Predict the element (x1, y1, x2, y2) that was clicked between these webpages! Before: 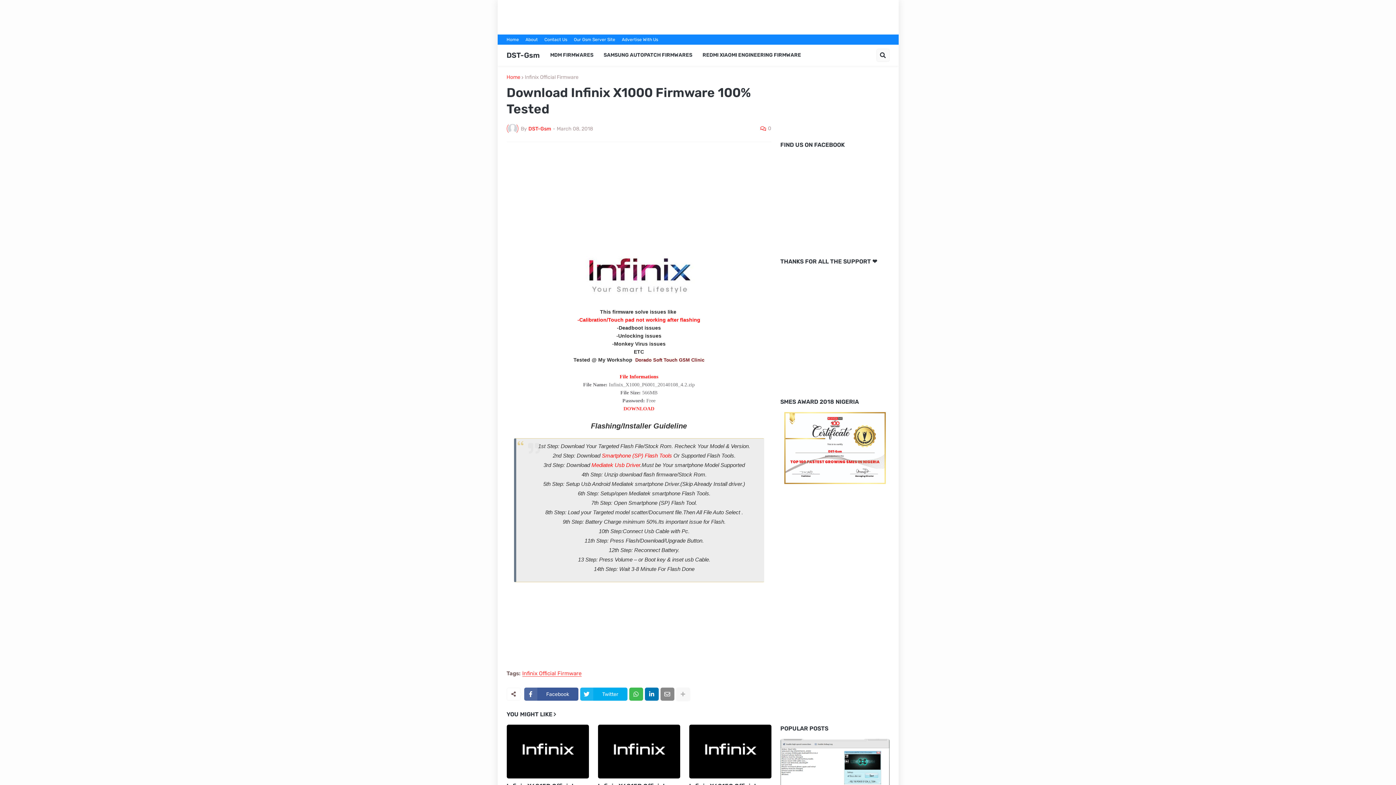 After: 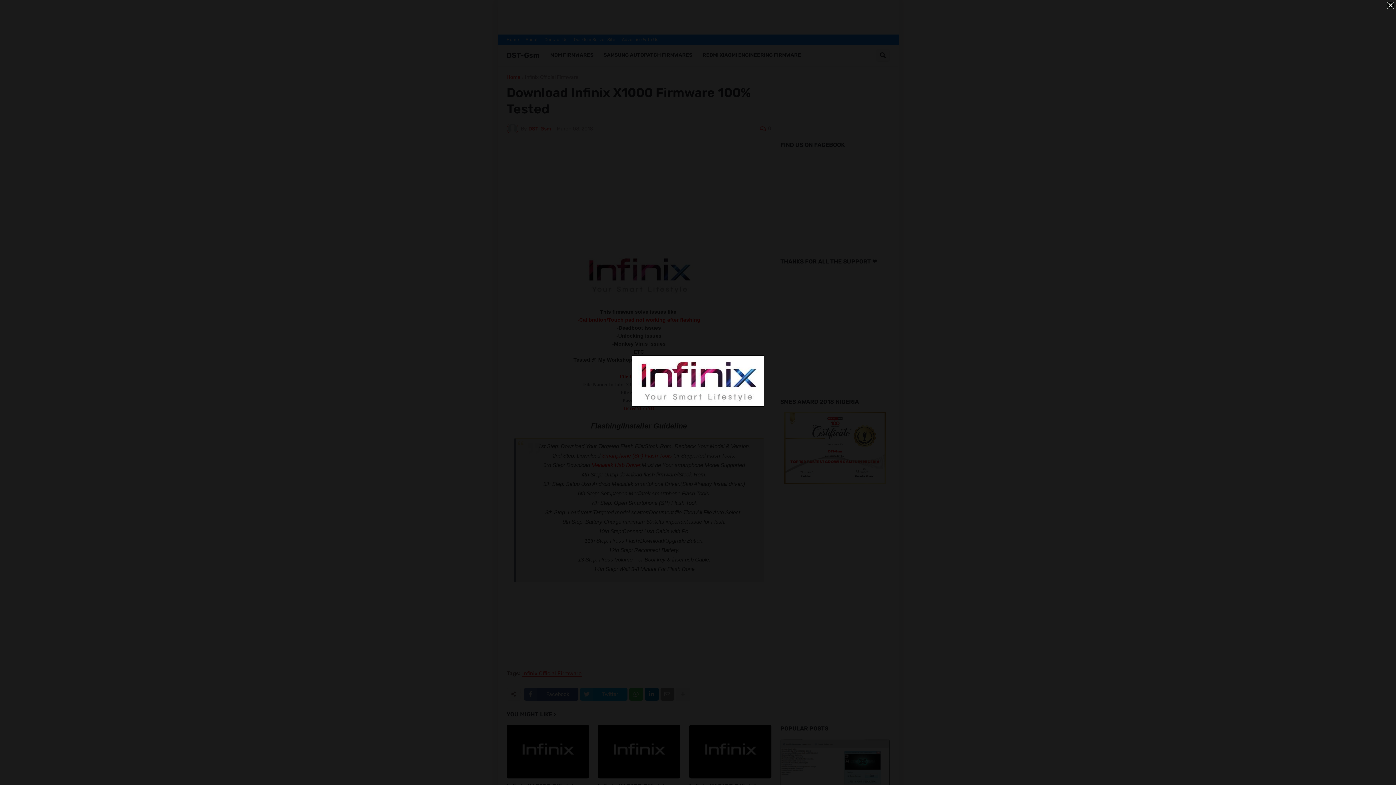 Action: bbox: (580, 293, 697, 298)